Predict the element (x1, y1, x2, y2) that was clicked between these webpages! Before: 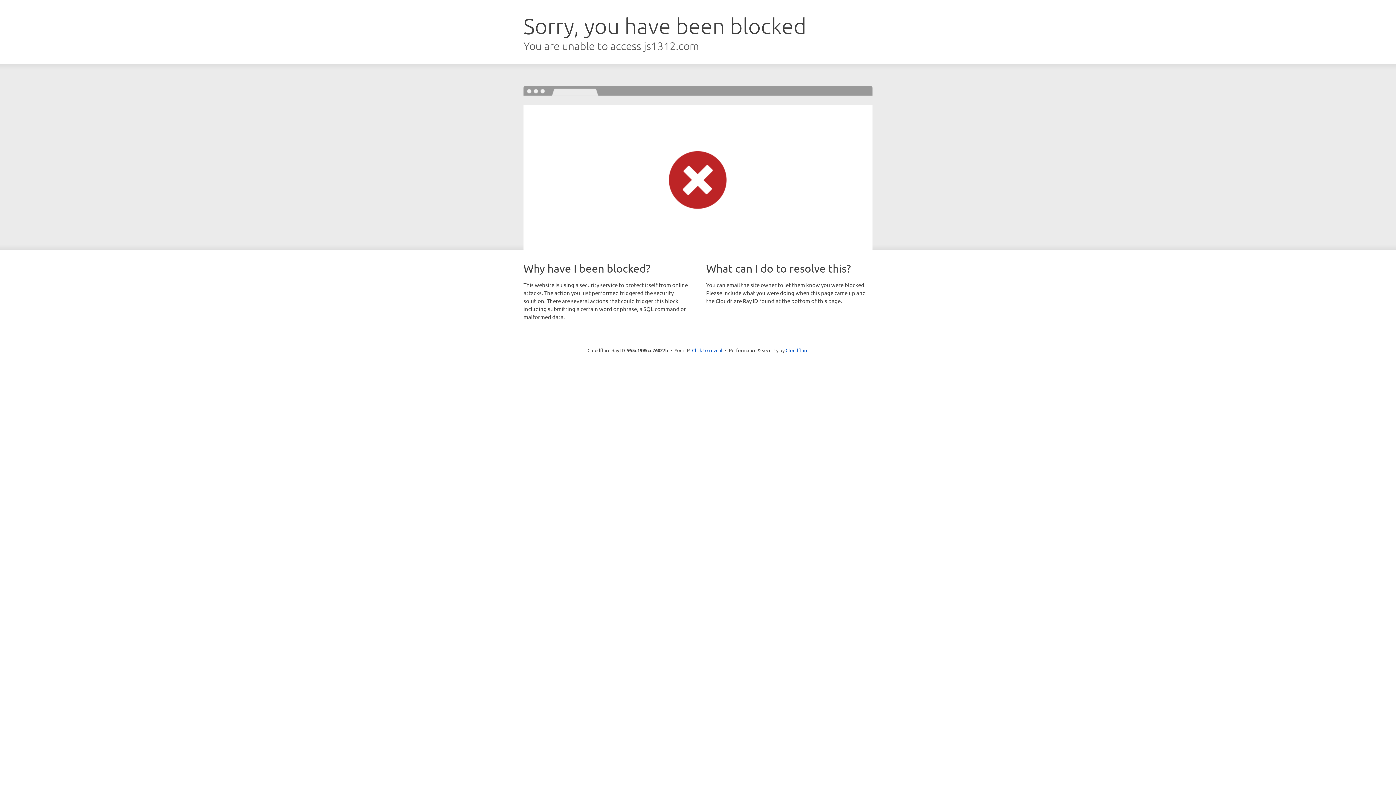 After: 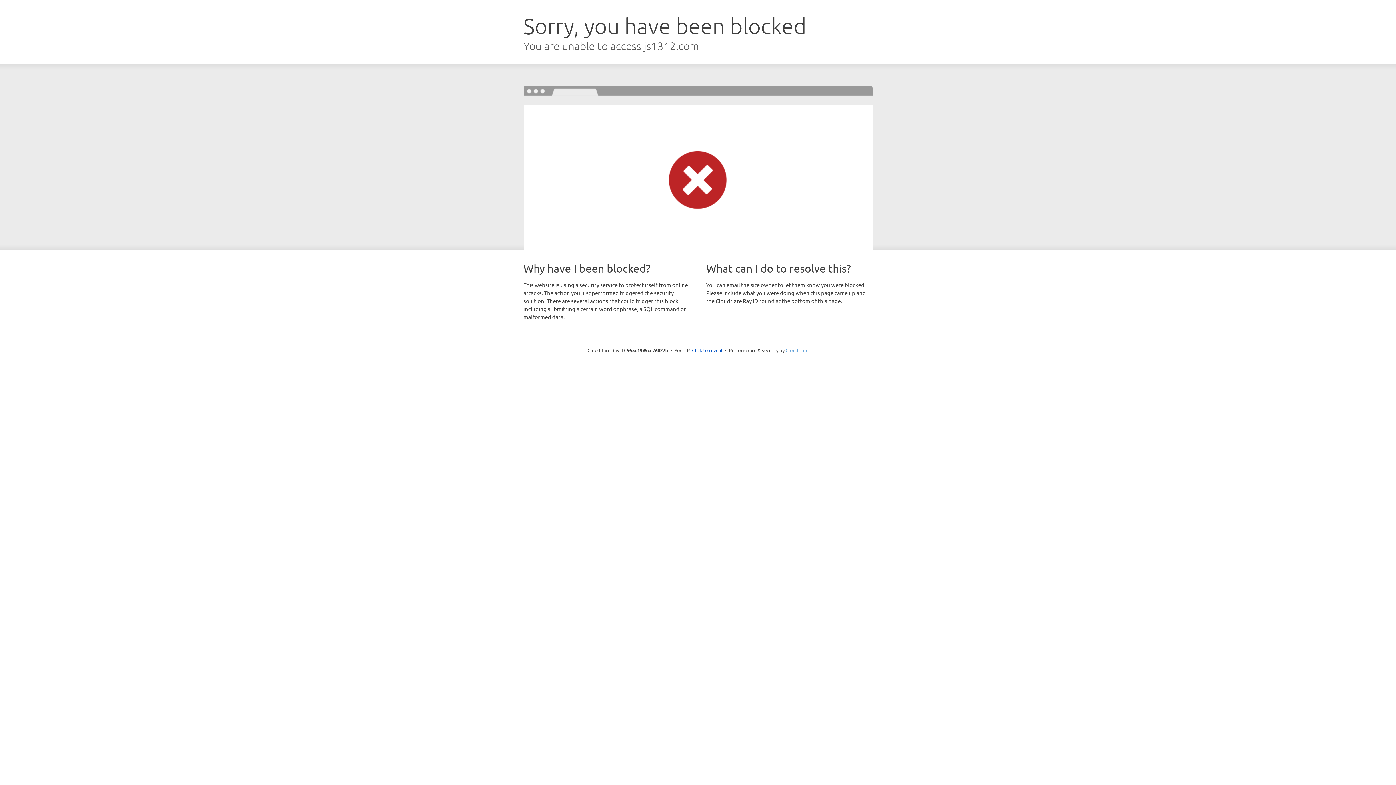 Action: label: Cloudflare bbox: (785, 347, 808, 353)